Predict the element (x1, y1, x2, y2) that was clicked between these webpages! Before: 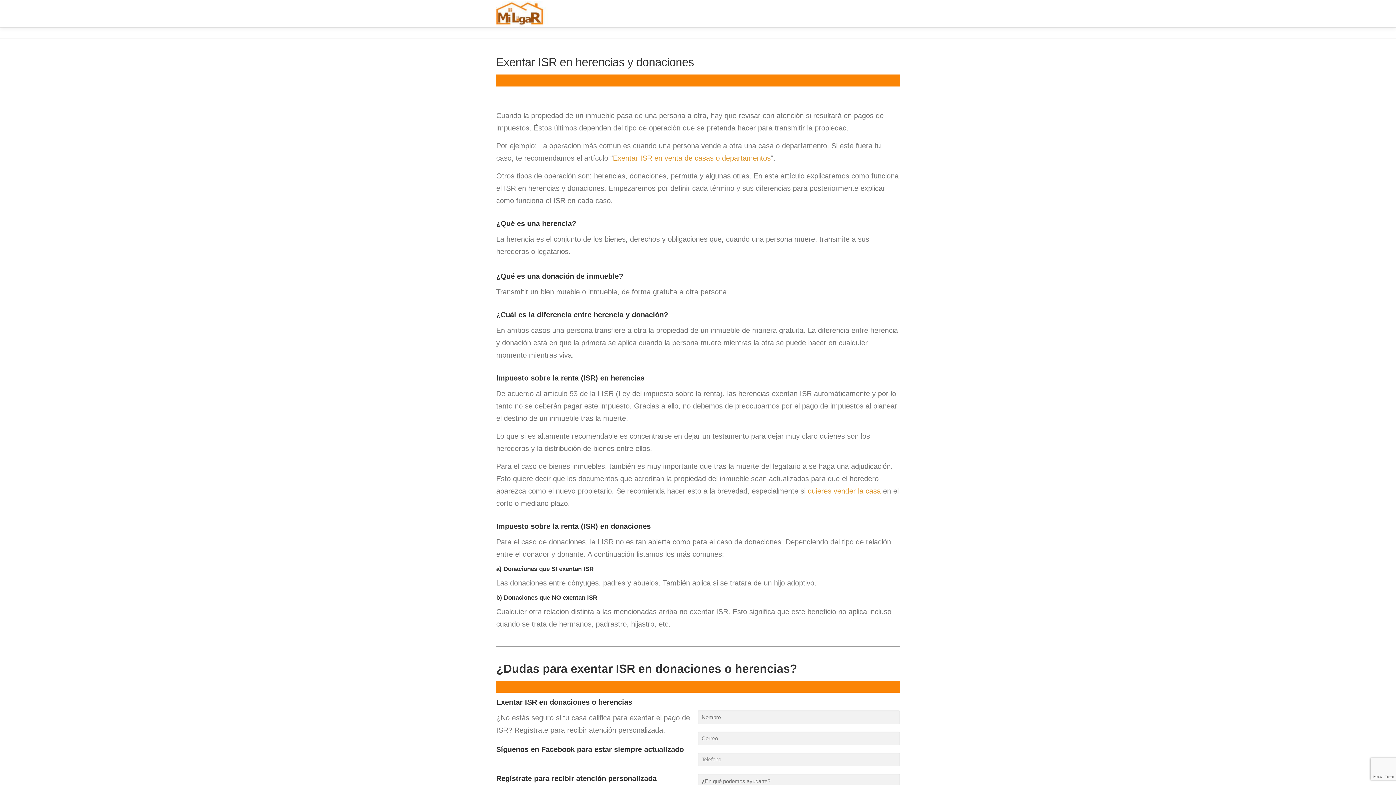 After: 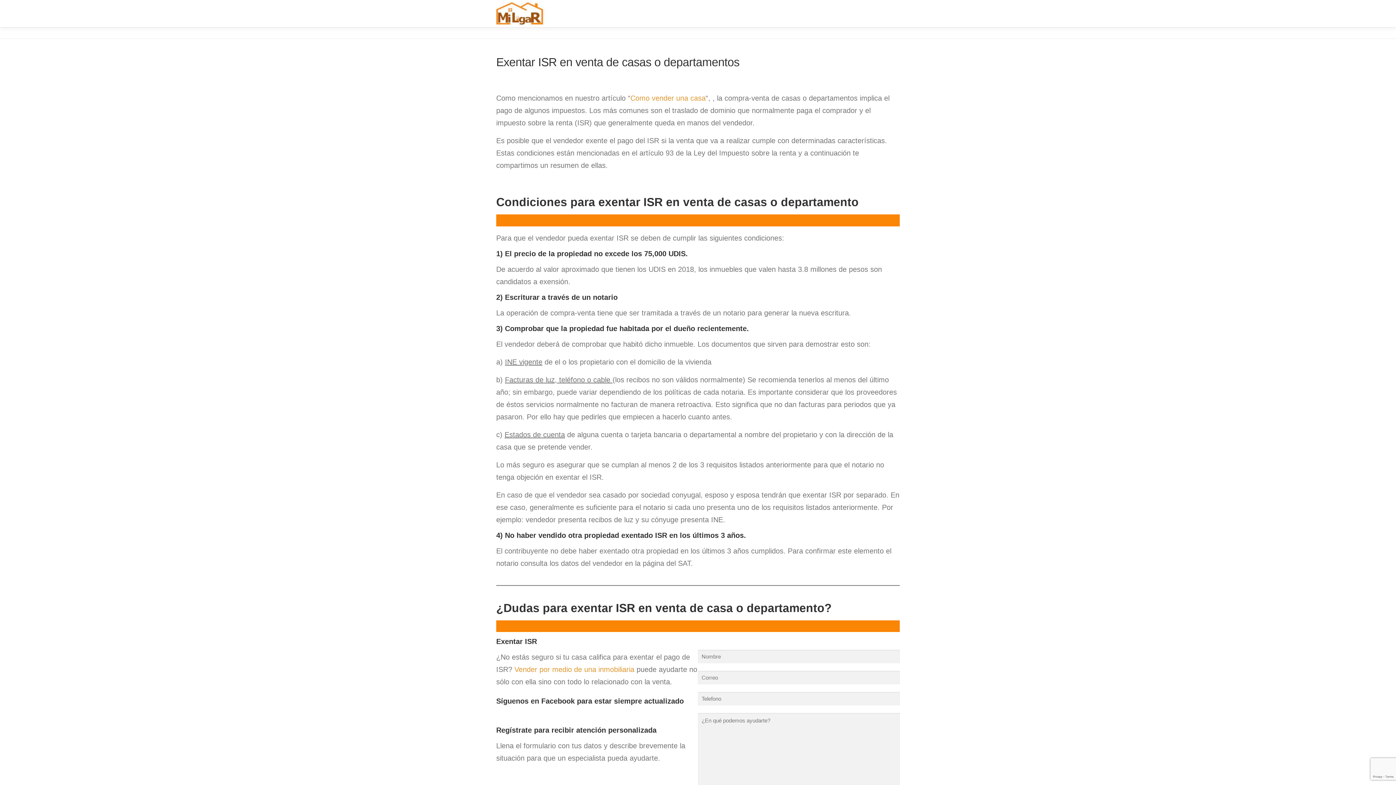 Action: label: Exentar ISR en venta de casas o departamentos bbox: (613, 154, 770, 162)